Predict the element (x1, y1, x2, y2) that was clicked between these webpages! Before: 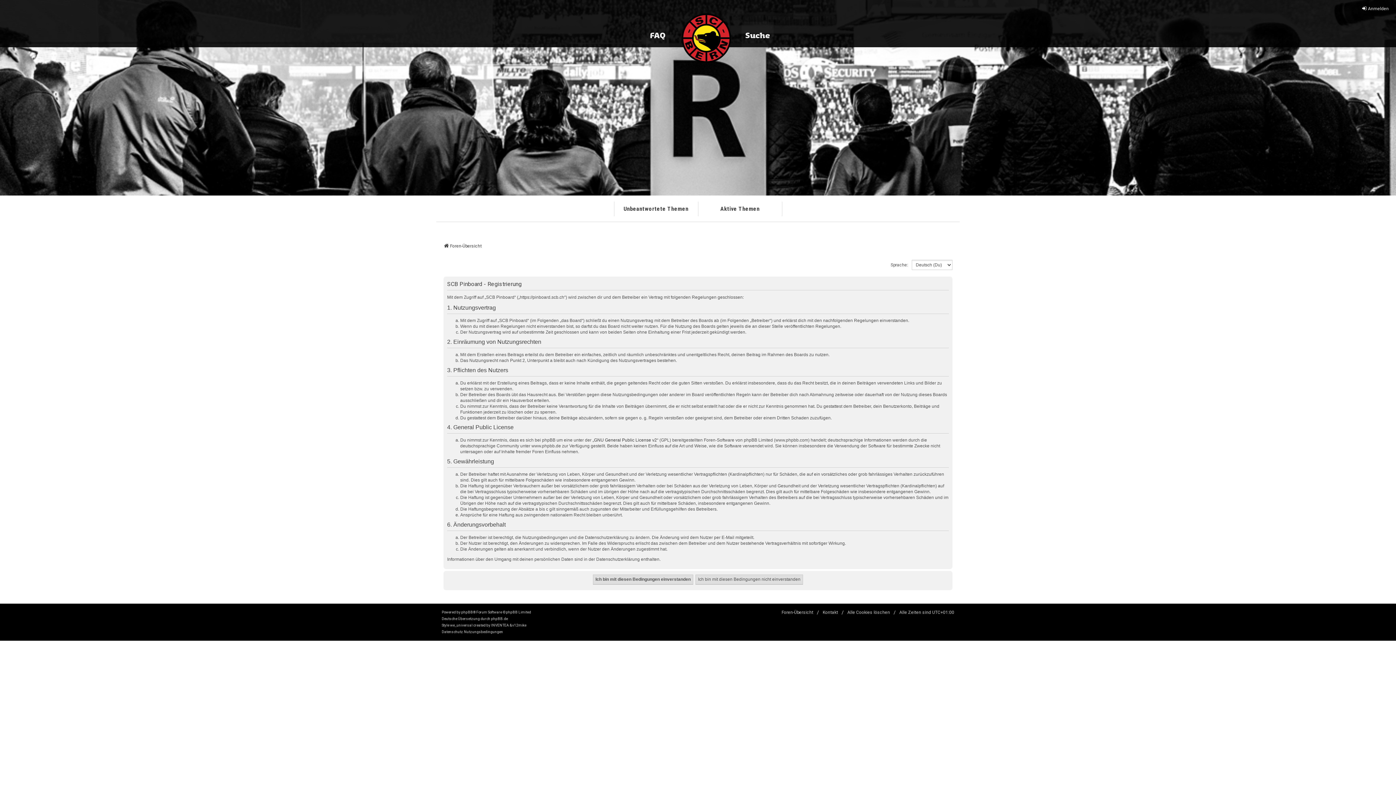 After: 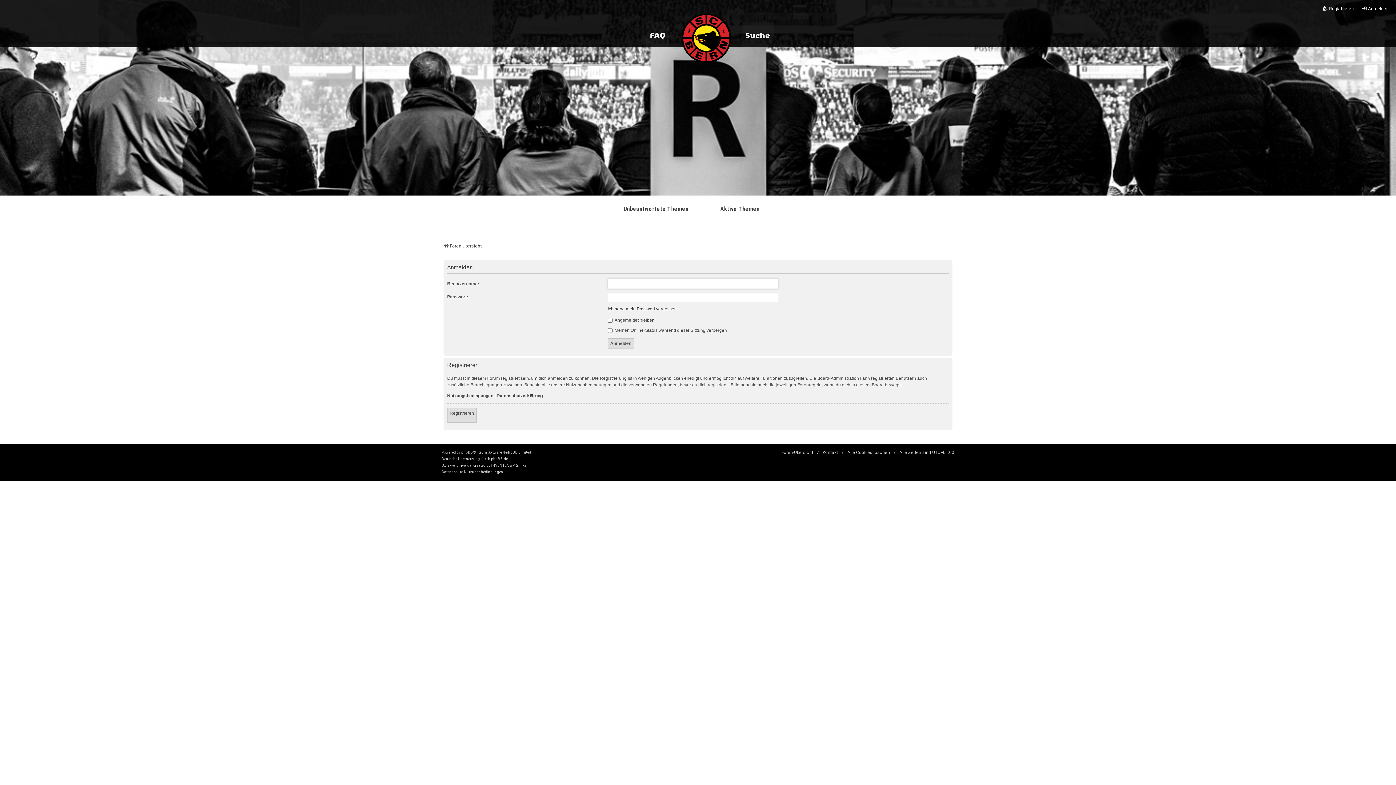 Action: bbox: (1361, 5, 1389, 12) label: Anmelden